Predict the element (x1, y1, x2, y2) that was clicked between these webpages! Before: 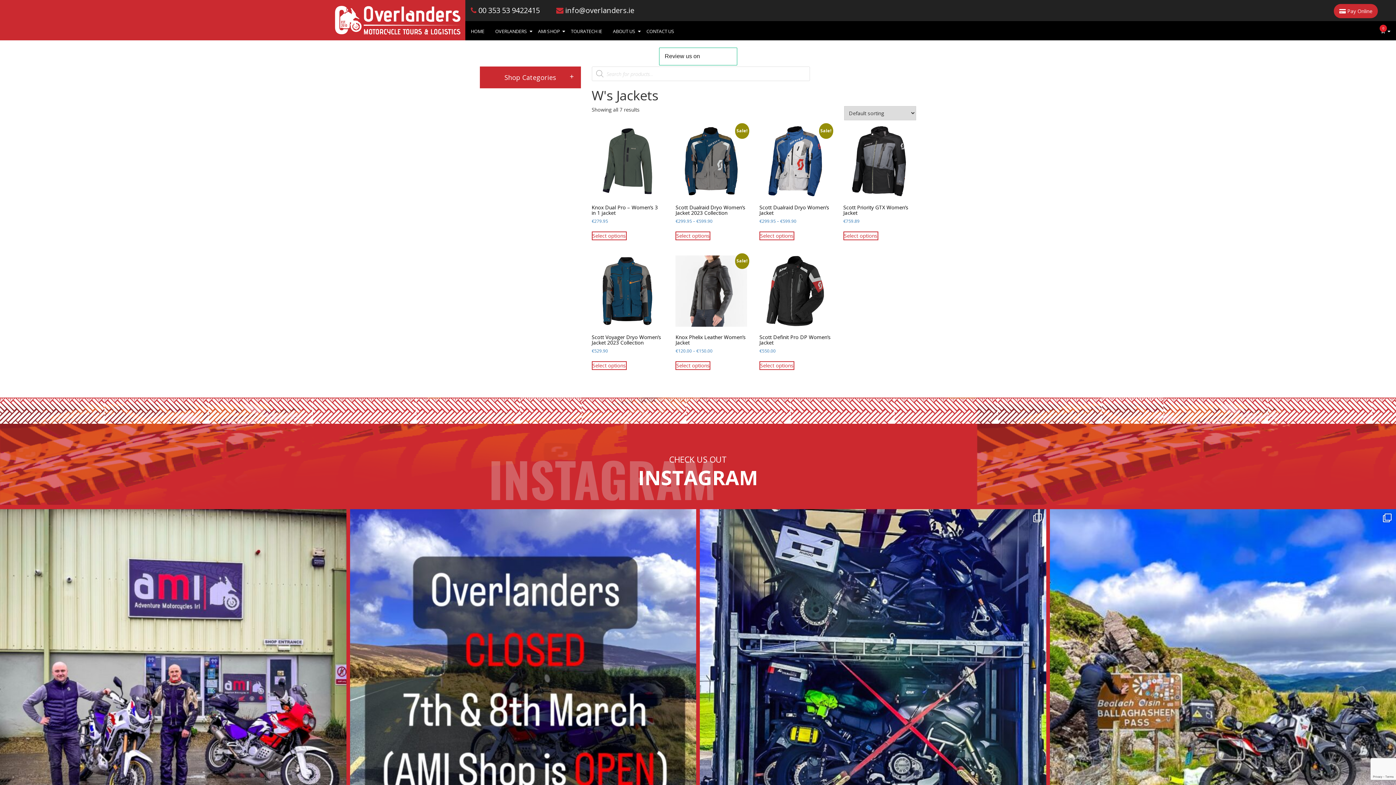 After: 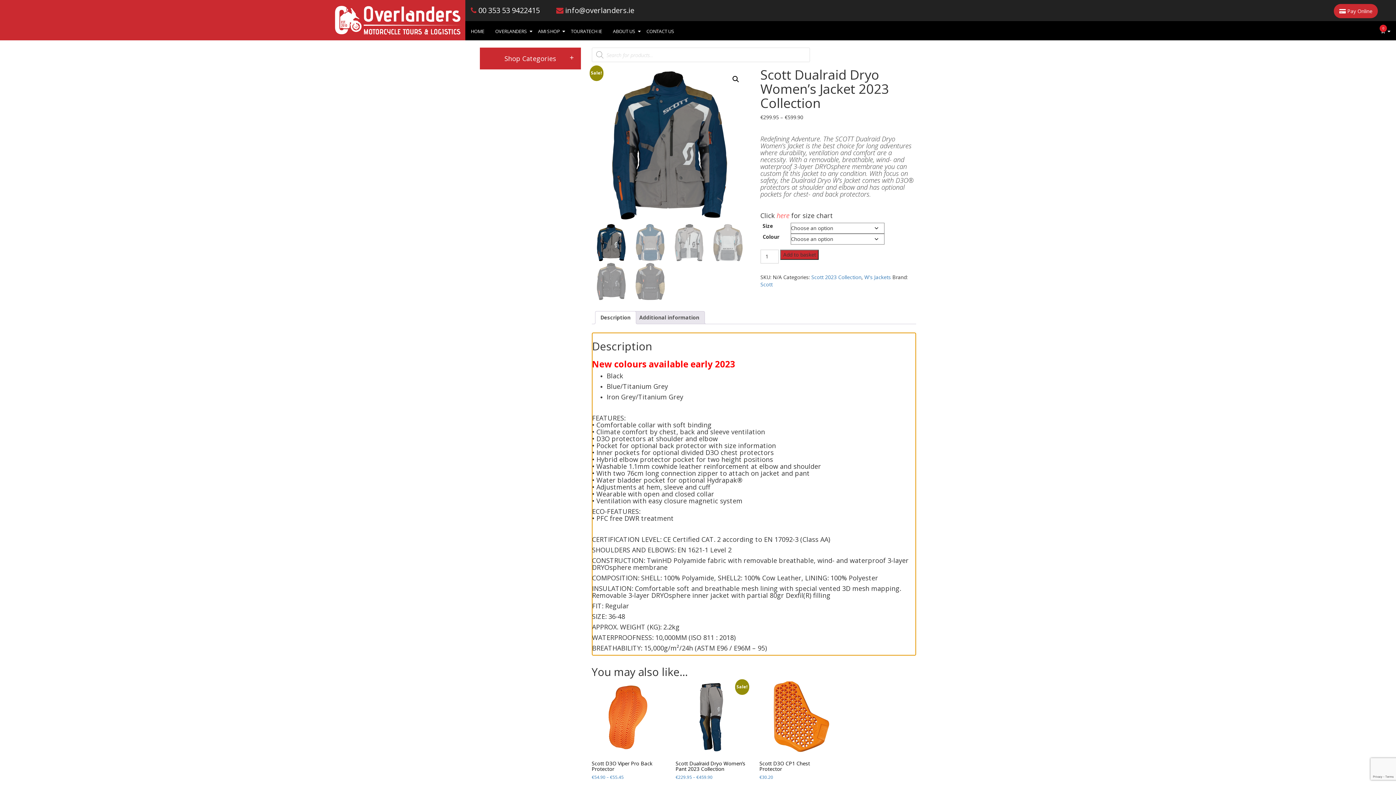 Action: bbox: (675, 231, 710, 240) label: Select options for “Scott Dualraid Dryo Women's Jacket 2023 Collection”